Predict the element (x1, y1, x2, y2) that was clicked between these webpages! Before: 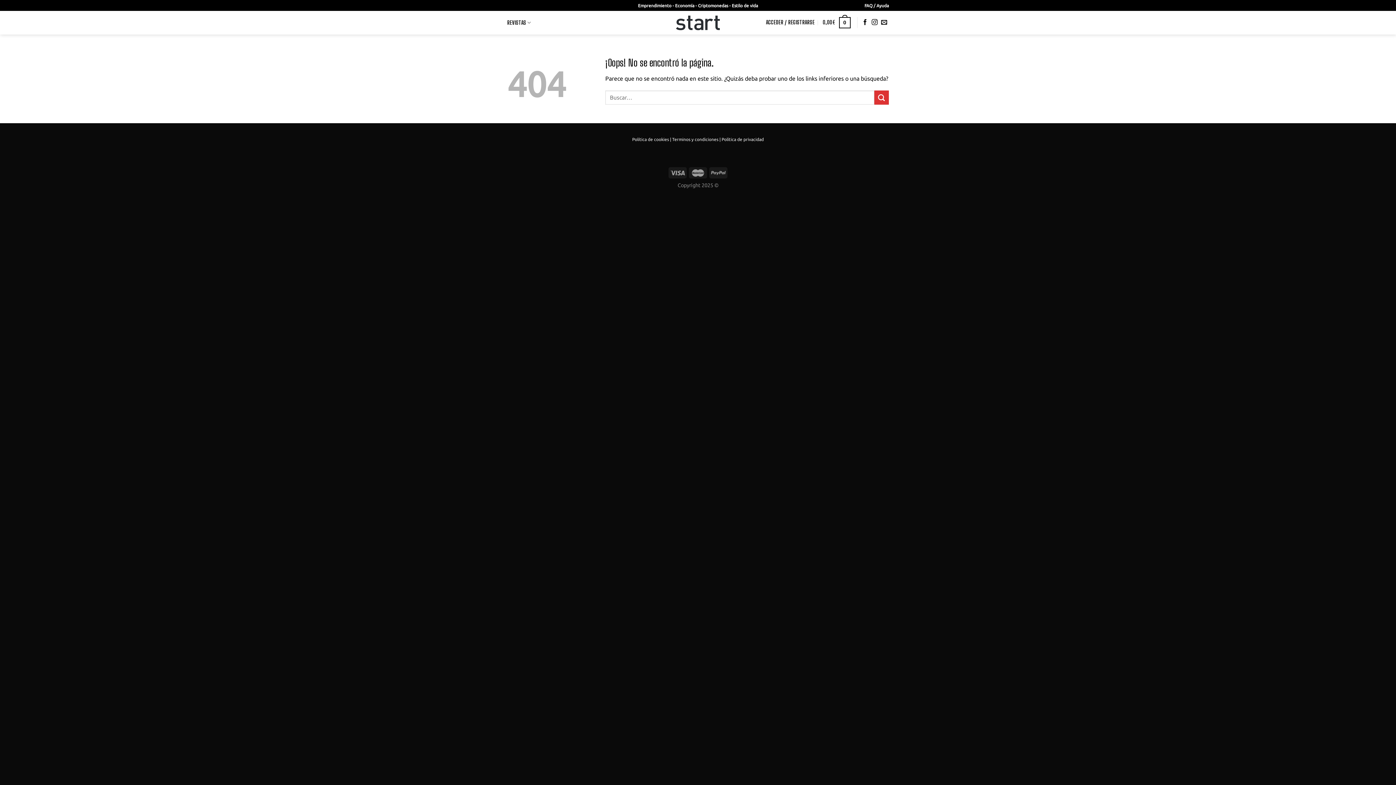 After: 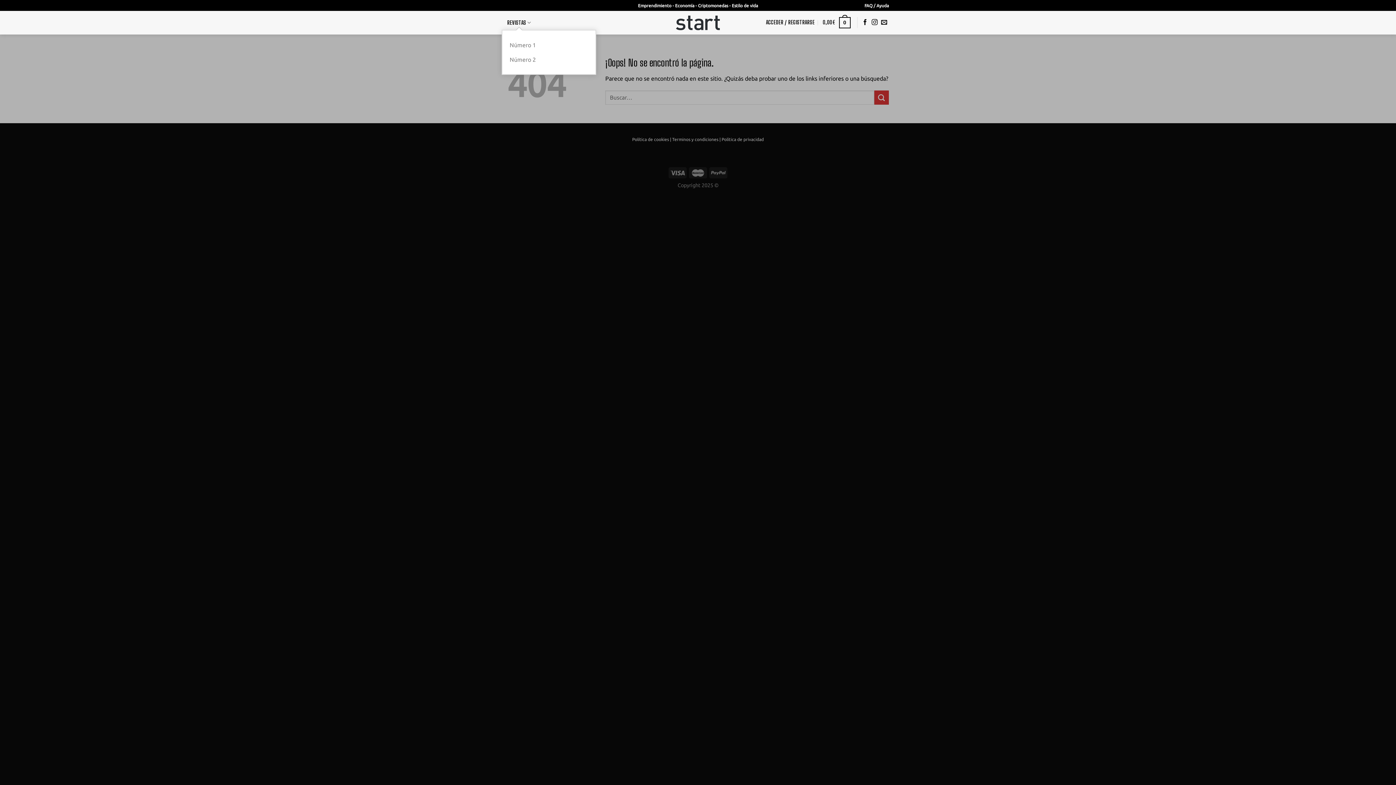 Action: label: REVISTAS bbox: (507, 15, 531, 29)